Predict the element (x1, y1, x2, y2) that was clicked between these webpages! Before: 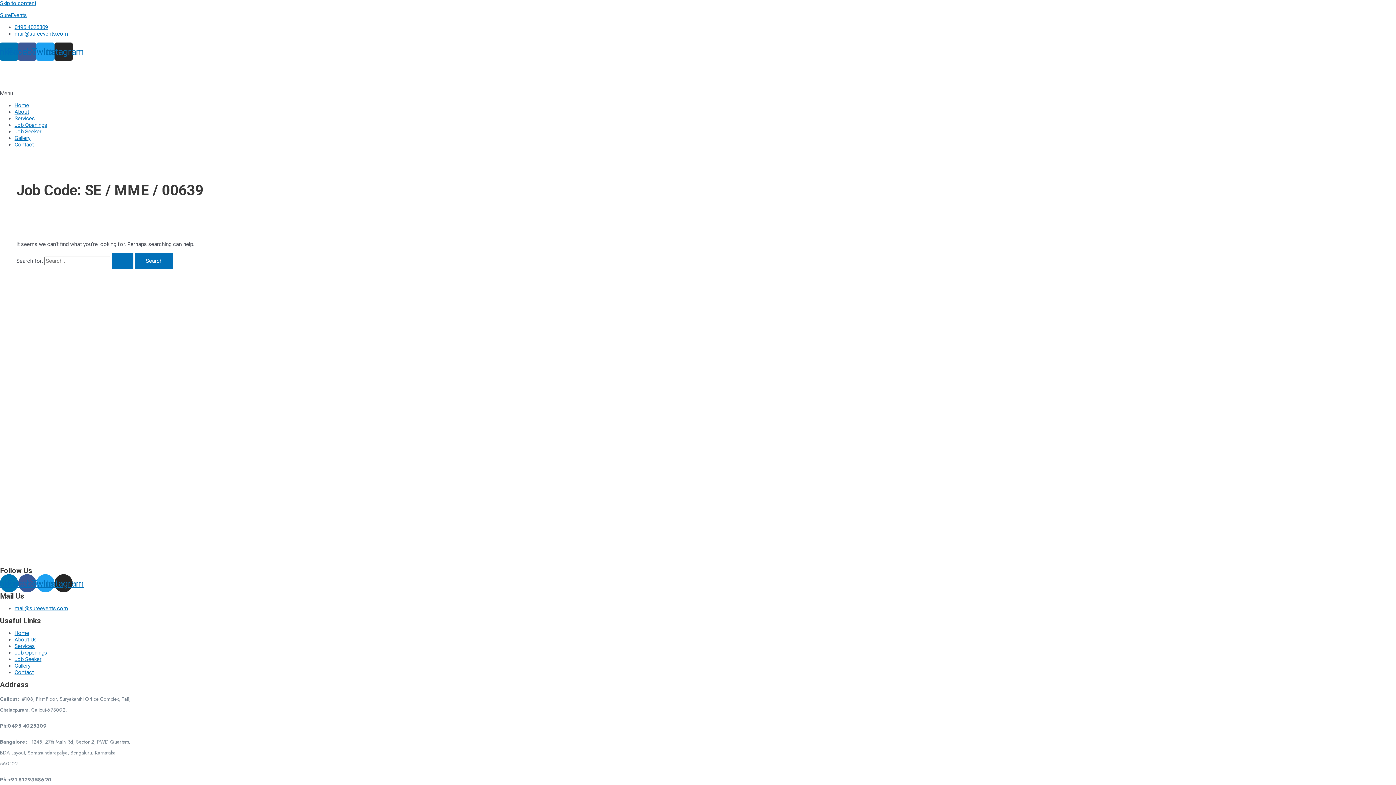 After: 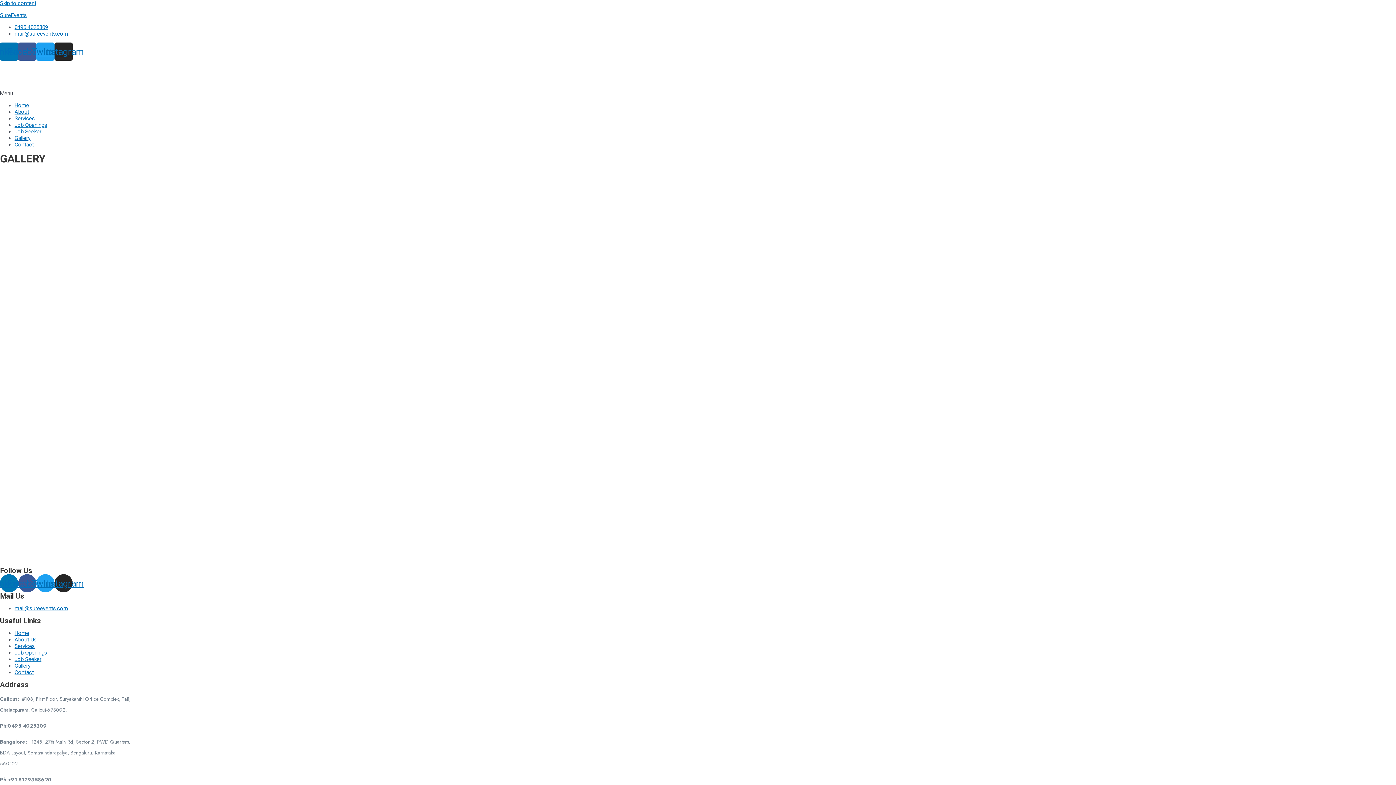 Action: label: Gallery bbox: (14, 134, 30, 141)